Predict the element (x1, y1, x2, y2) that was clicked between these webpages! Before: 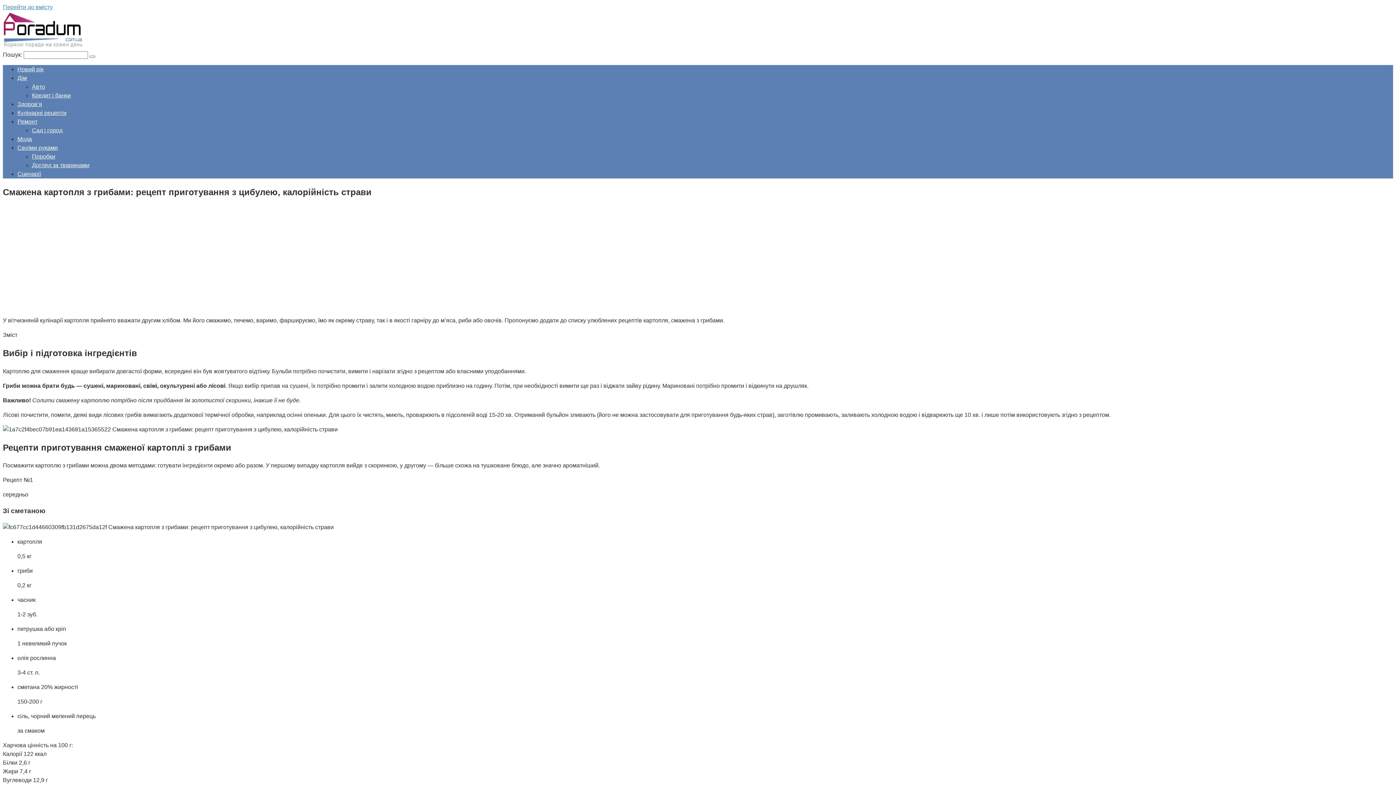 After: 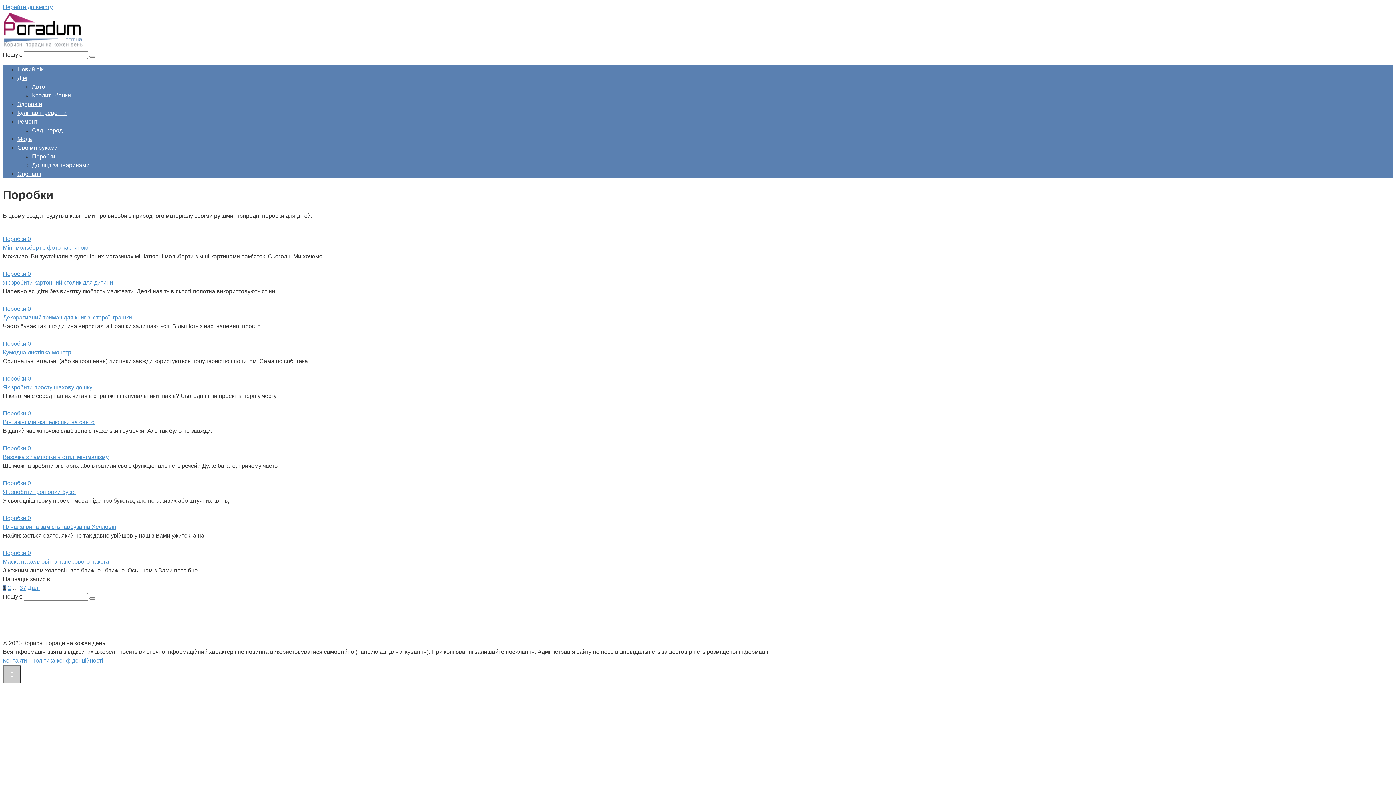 Action: label: Поробки bbox: (32, 153, 55, 159)